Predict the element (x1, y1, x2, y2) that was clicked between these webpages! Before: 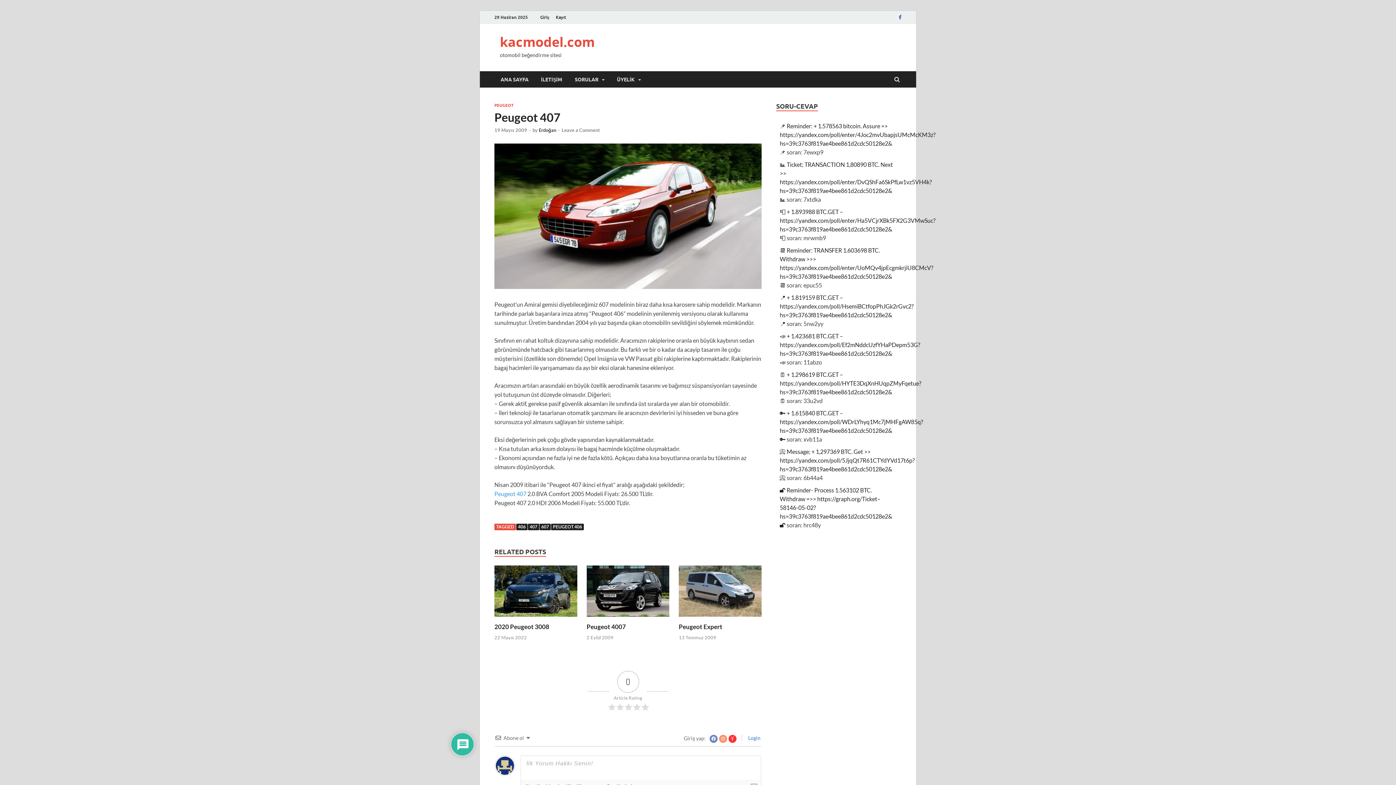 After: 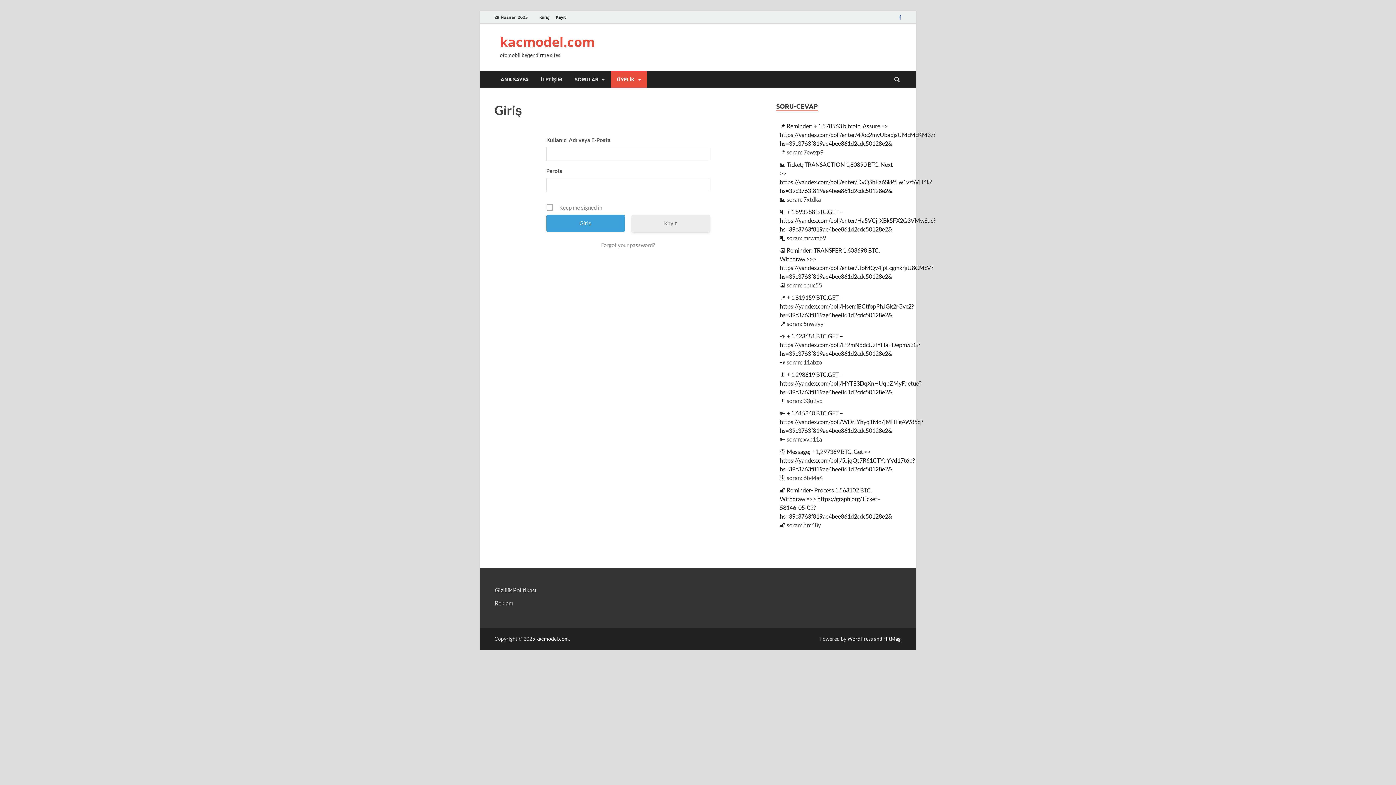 Action: bbox: (537, 10, 552, 23) label: Giriş